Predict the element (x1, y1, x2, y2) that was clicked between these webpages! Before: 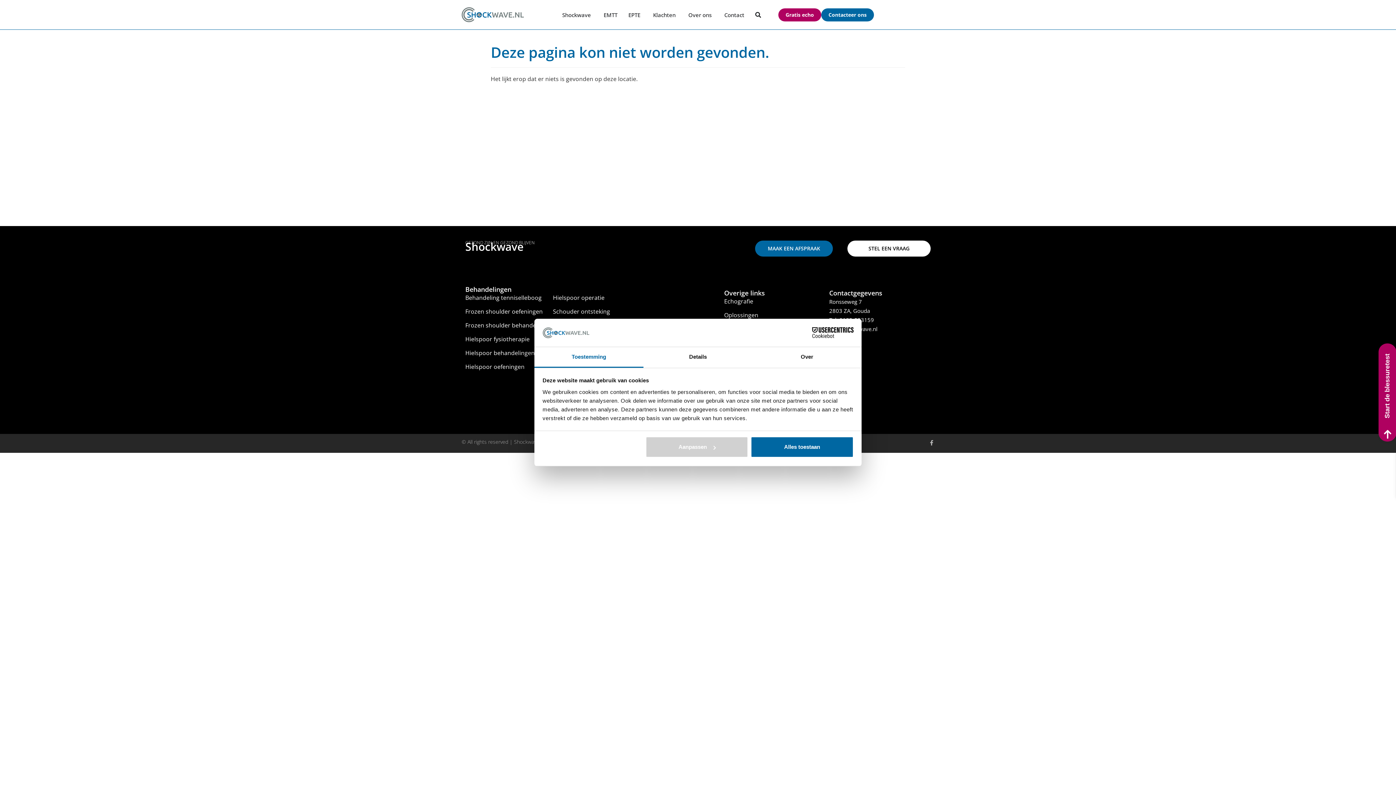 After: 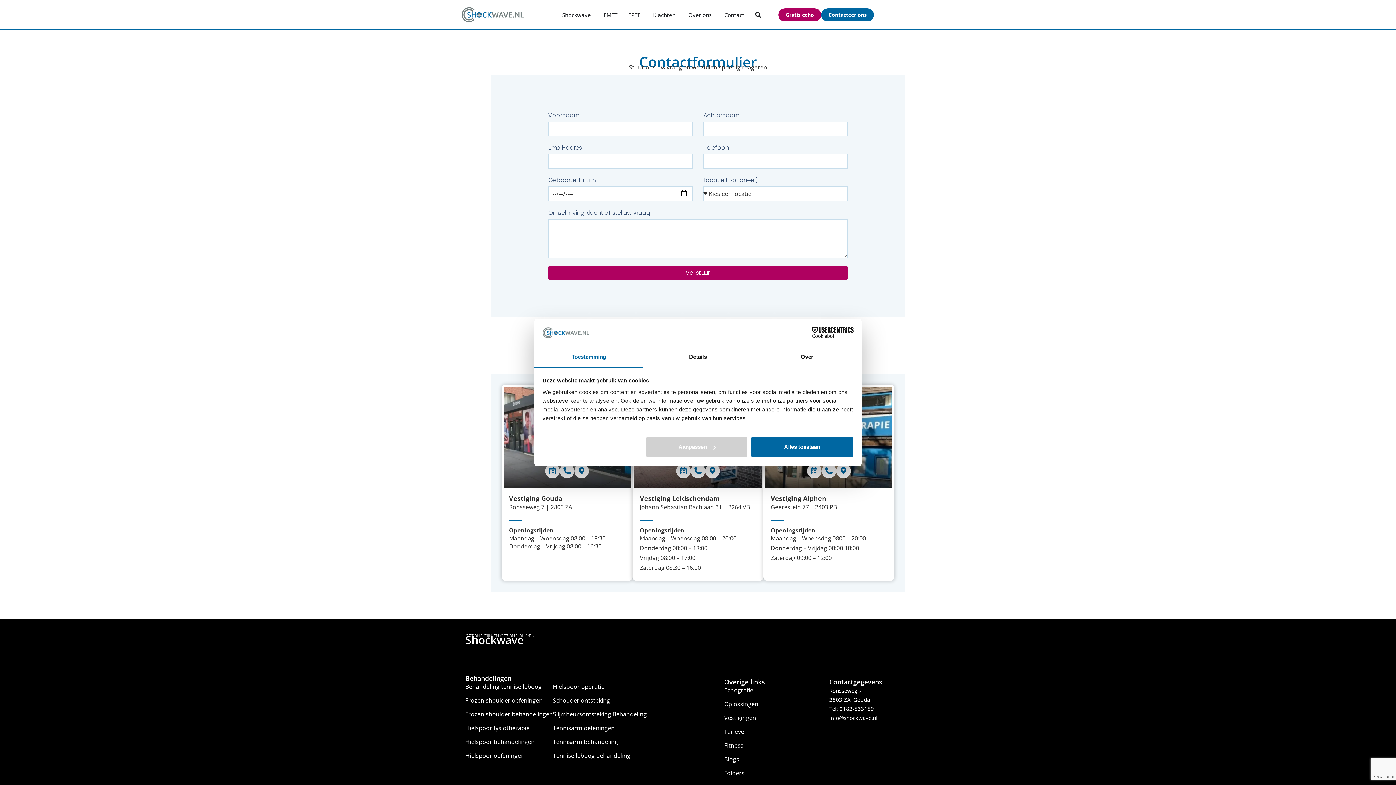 Action: bbox: (724, 10, 744, 18) label: Contact